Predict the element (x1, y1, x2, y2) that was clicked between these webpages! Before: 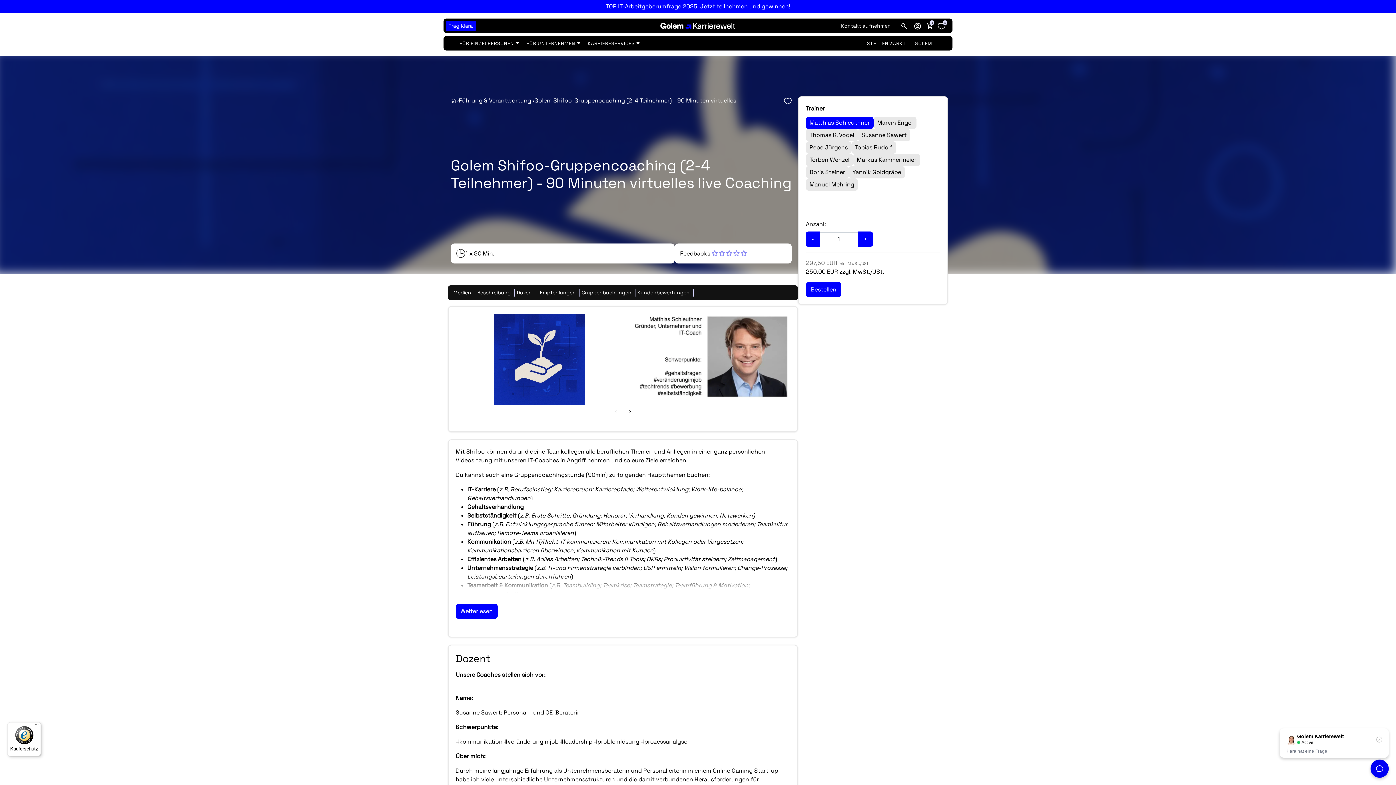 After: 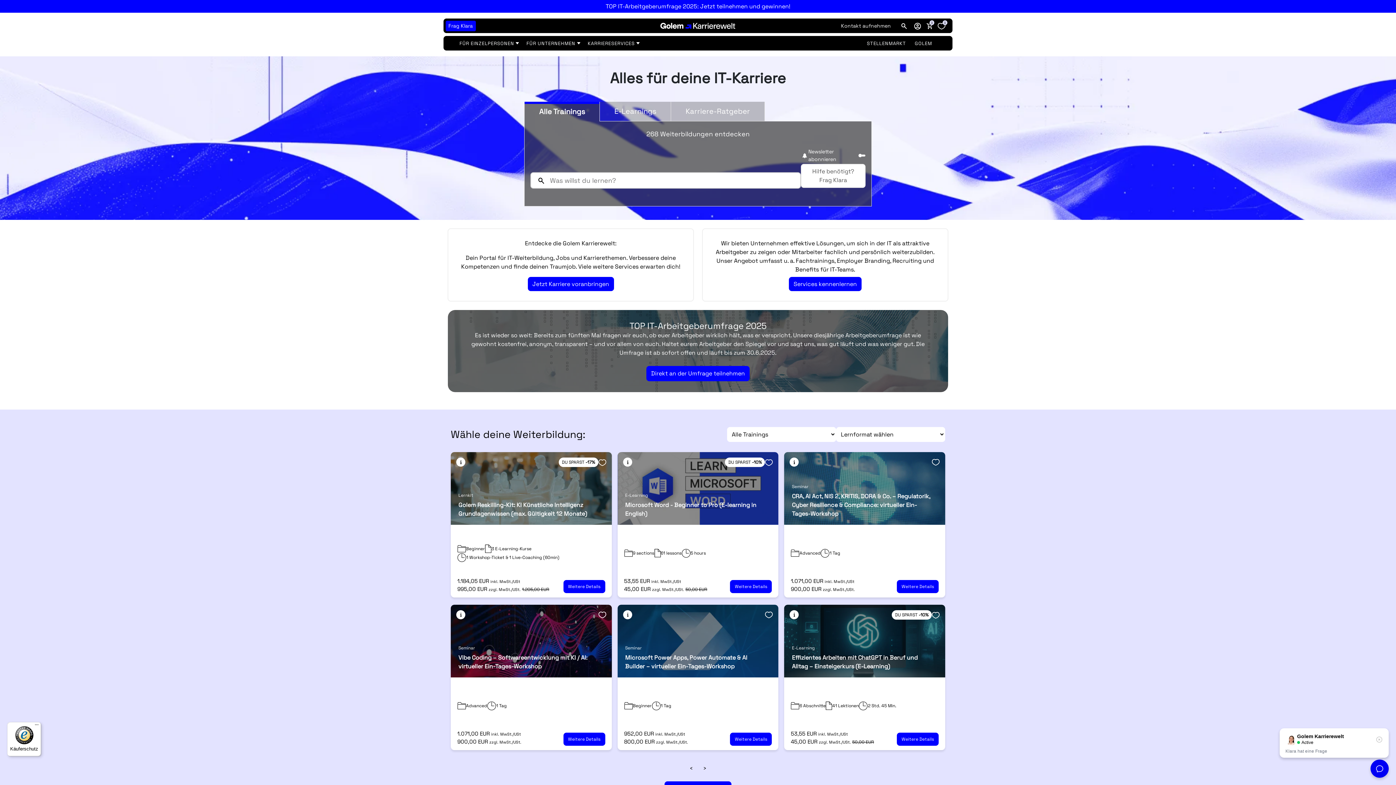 Action: bbox: (450, 98, 455, 103)